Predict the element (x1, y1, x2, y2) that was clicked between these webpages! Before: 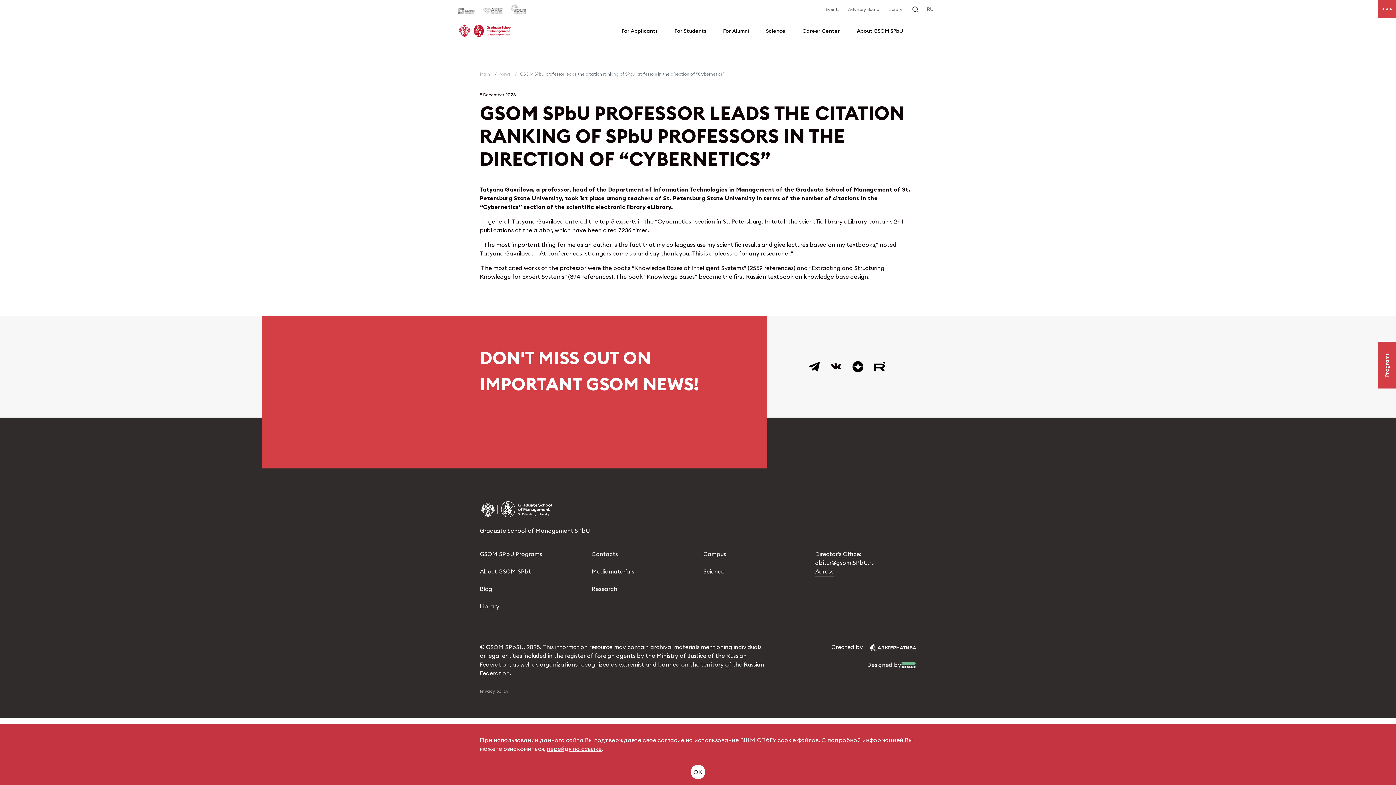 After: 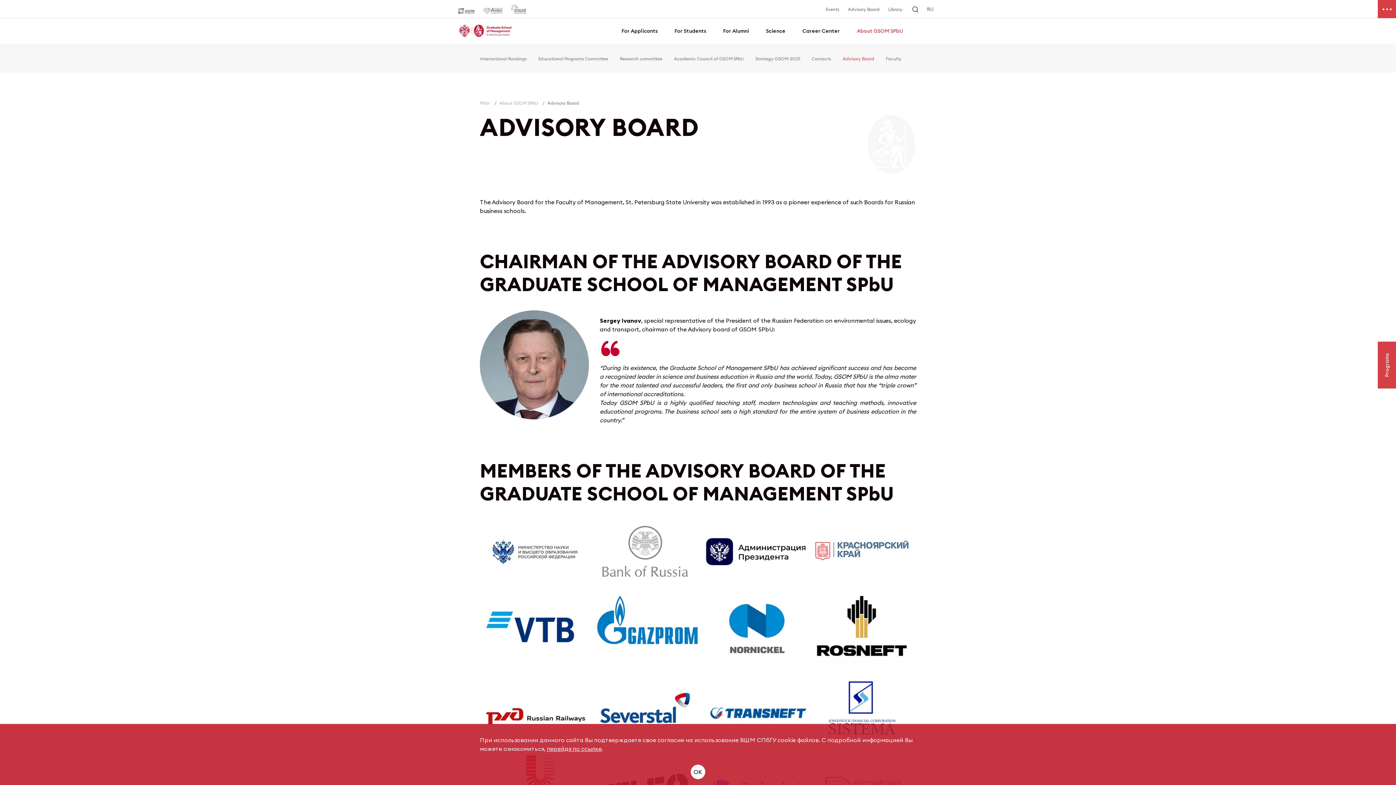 Action: bbox: (848, 6, 879, 11) label: Advisory Board